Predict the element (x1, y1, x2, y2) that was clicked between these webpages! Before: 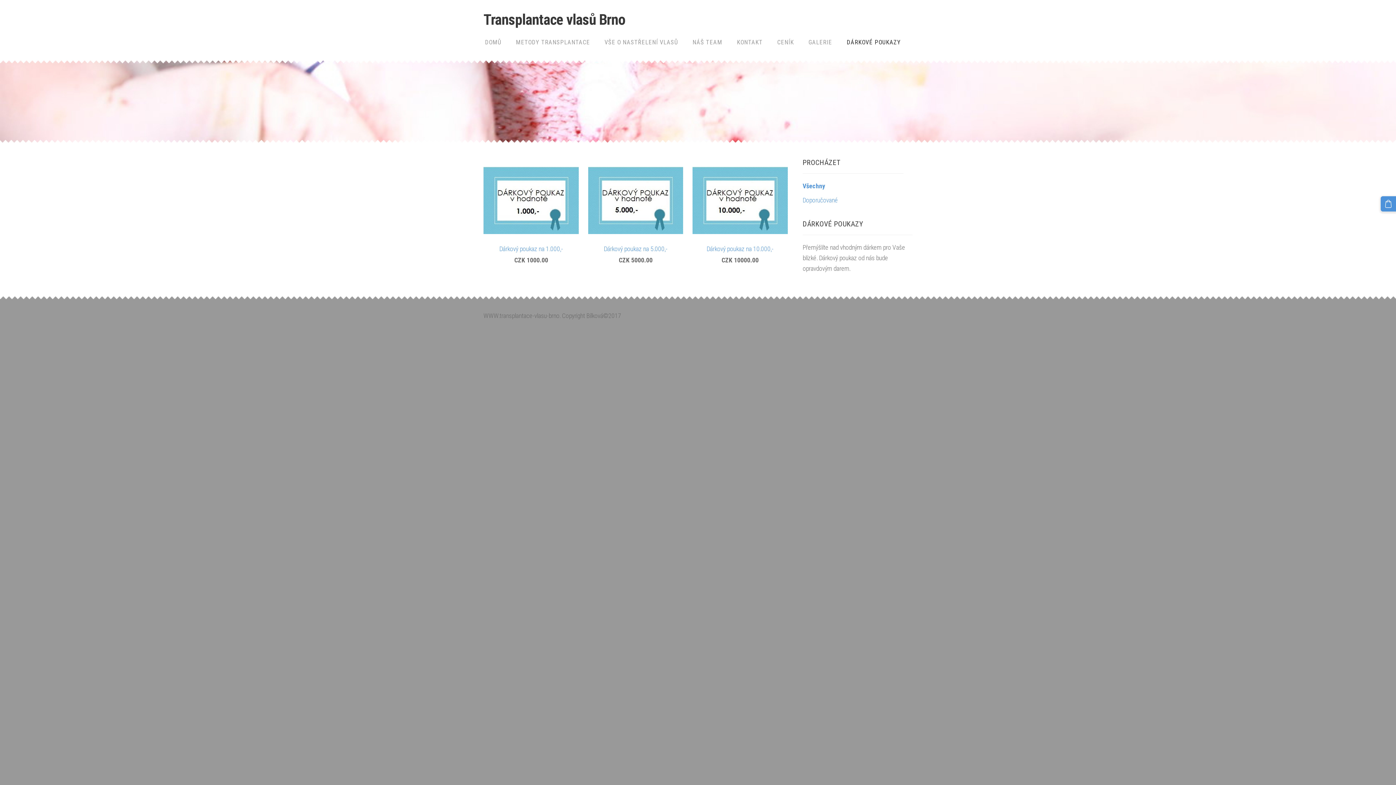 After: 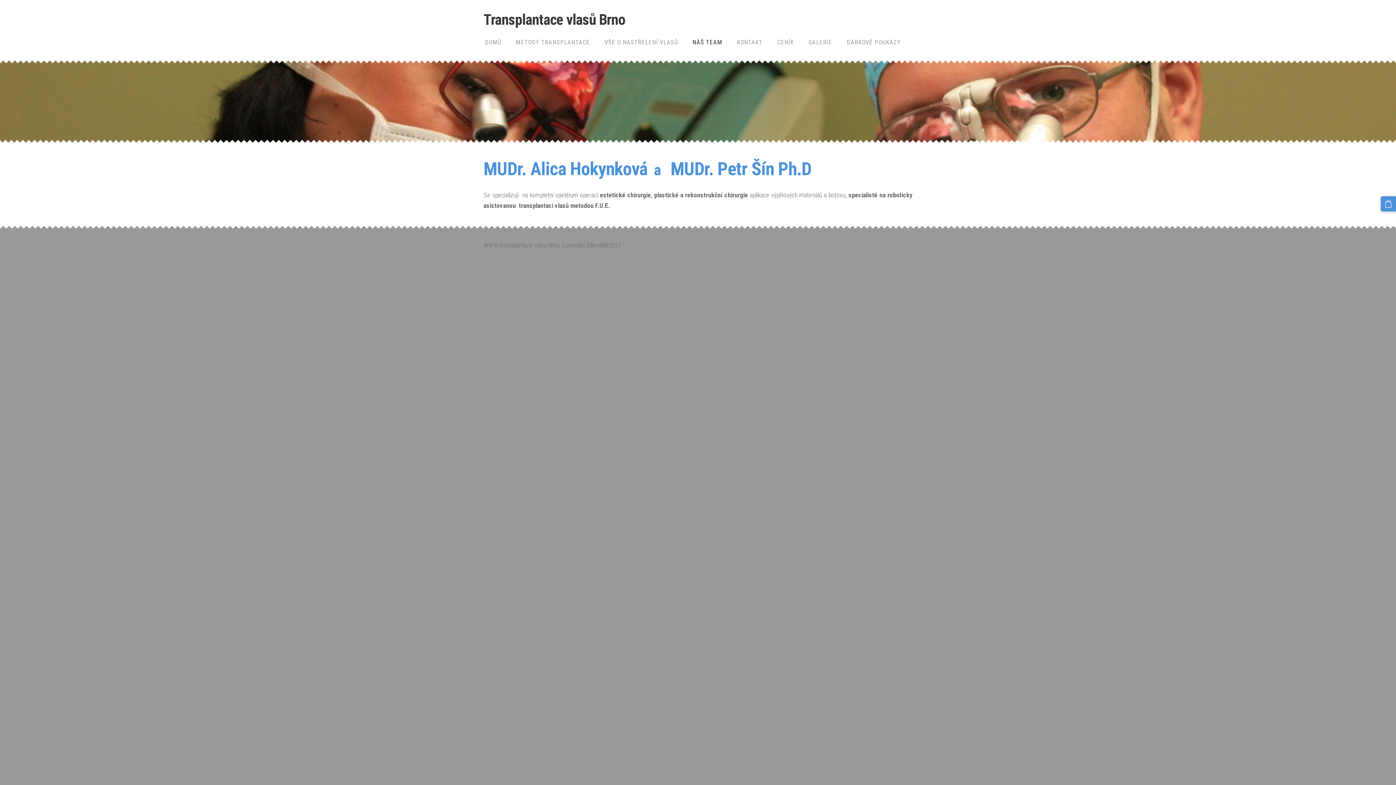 Action: label: NÁŠ TEAM bbox: (687, 36, 727, 48)